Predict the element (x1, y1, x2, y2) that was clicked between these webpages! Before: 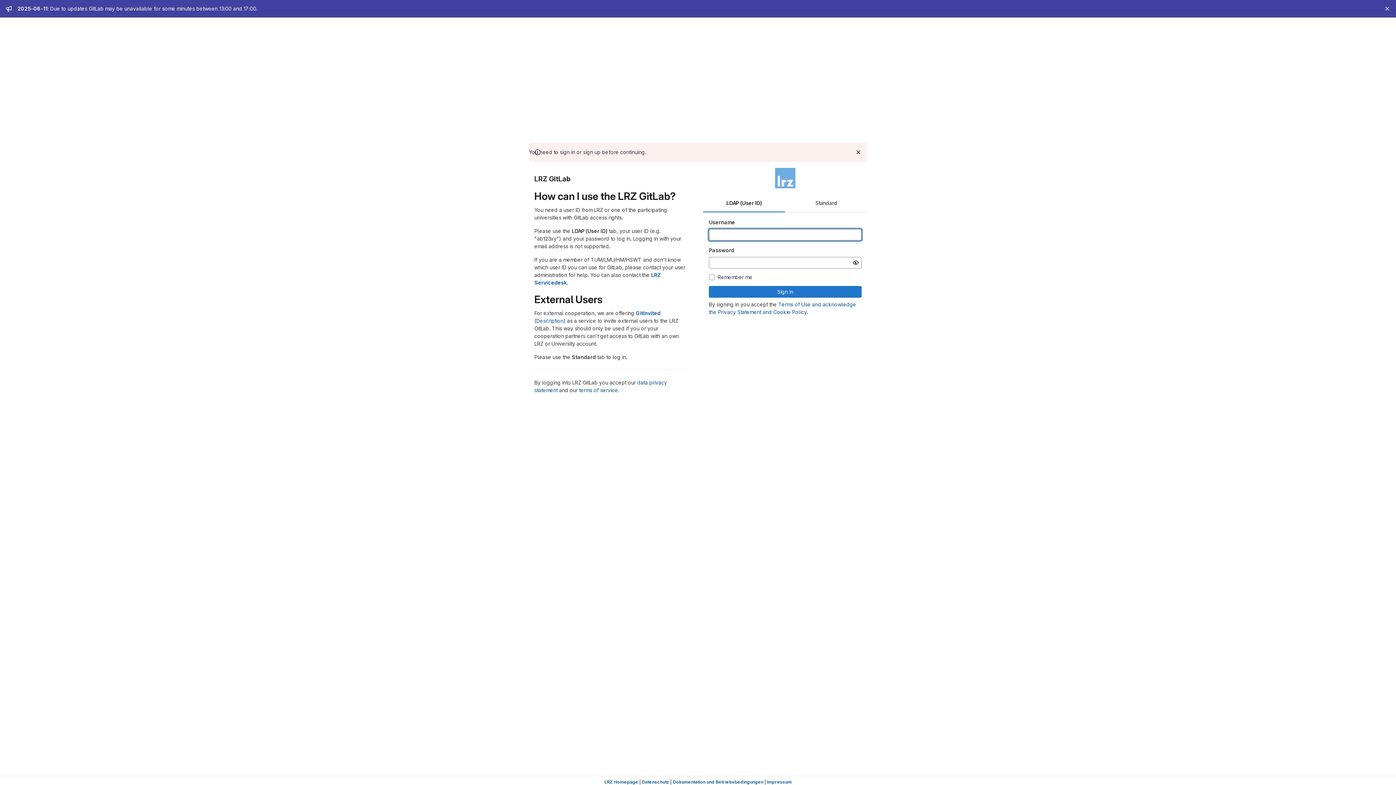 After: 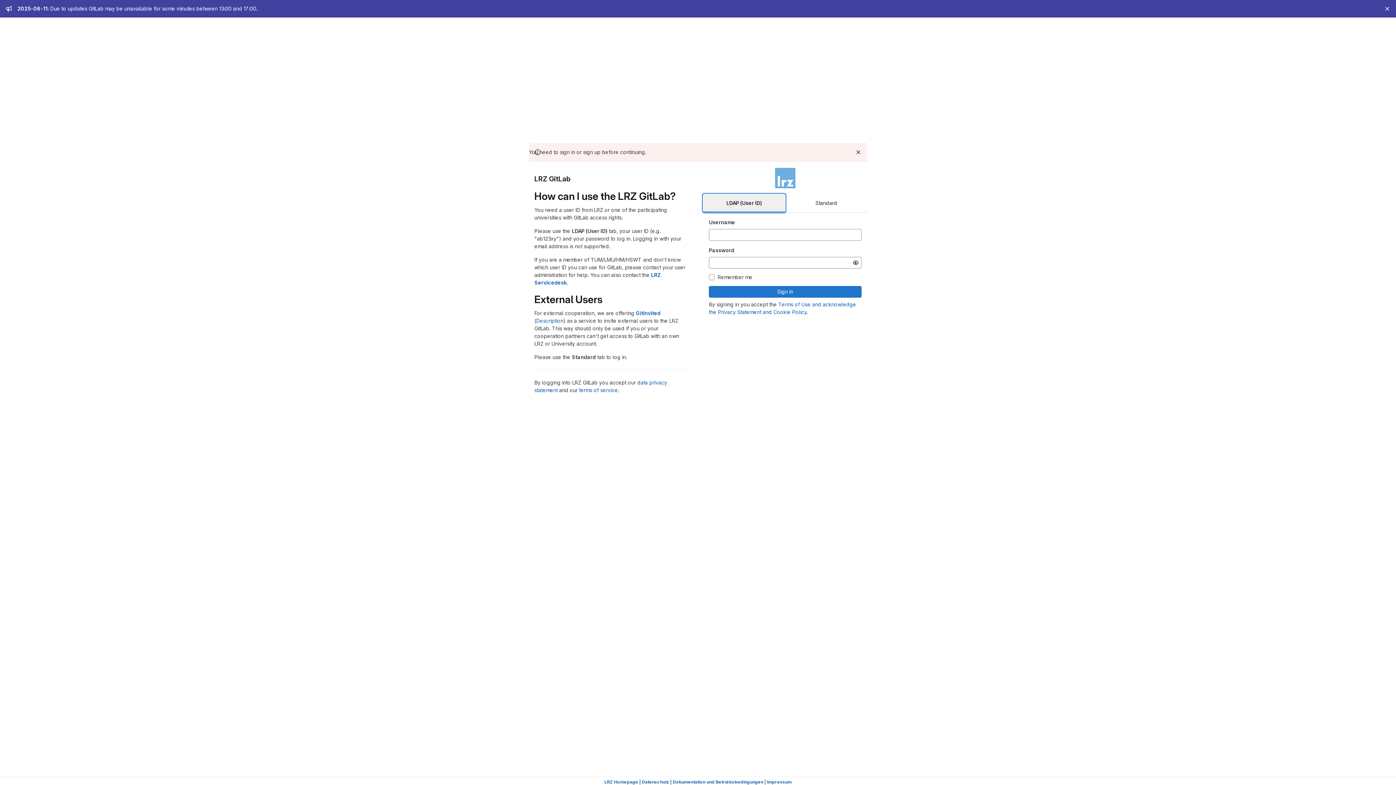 Action: label: LDAP (User ID) bbox: (703, 194, 785, 212)